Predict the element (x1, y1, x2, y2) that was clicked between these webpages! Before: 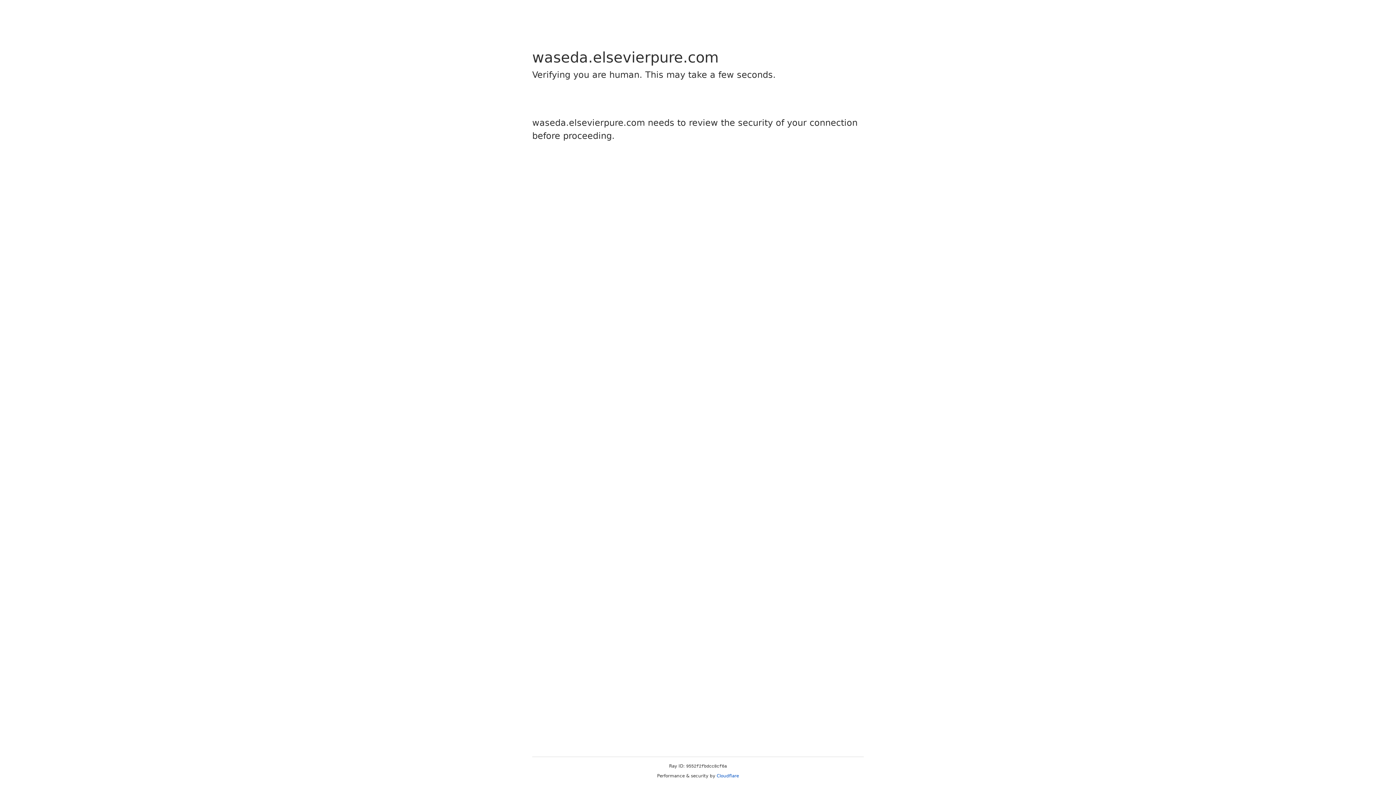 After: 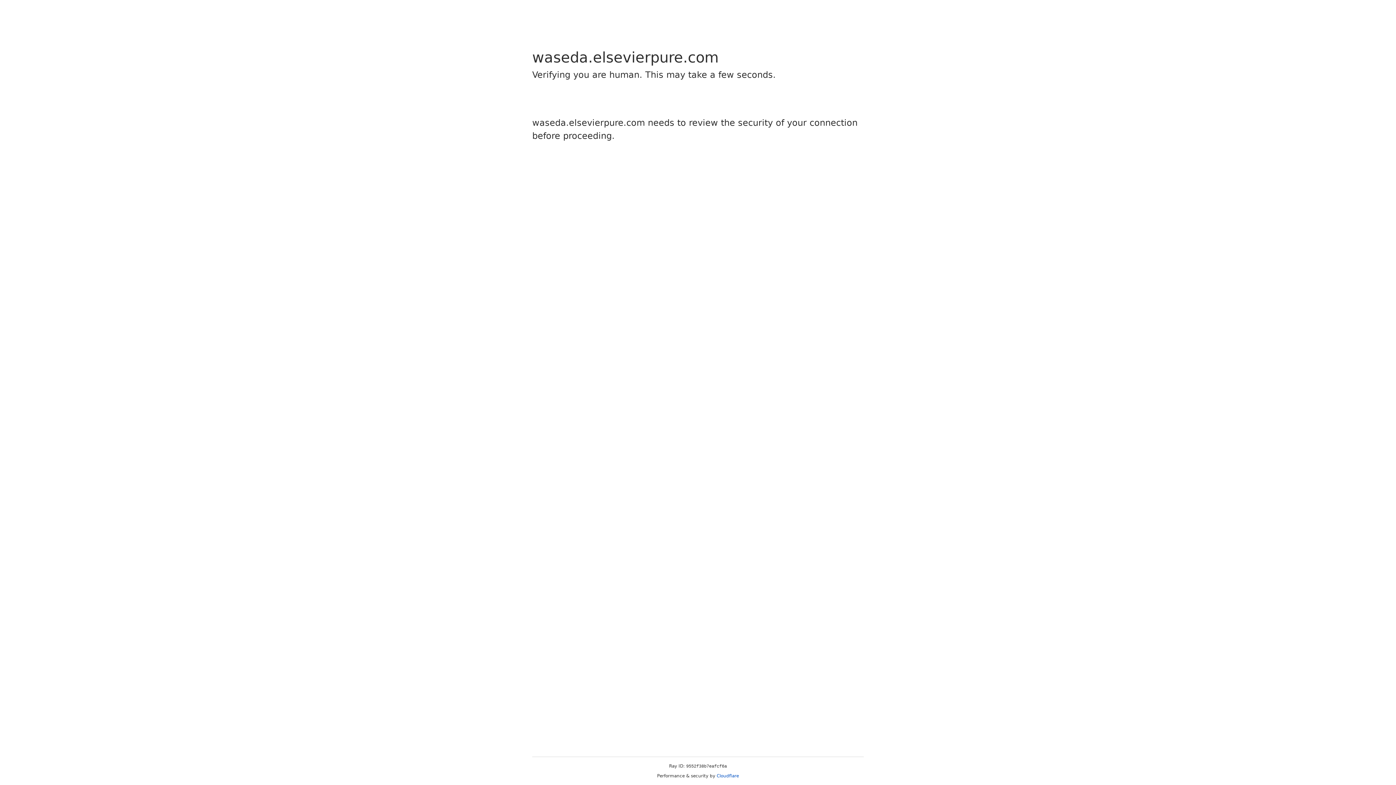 Action: label: Cloudflare bbox: (716, 773, 739, 778)